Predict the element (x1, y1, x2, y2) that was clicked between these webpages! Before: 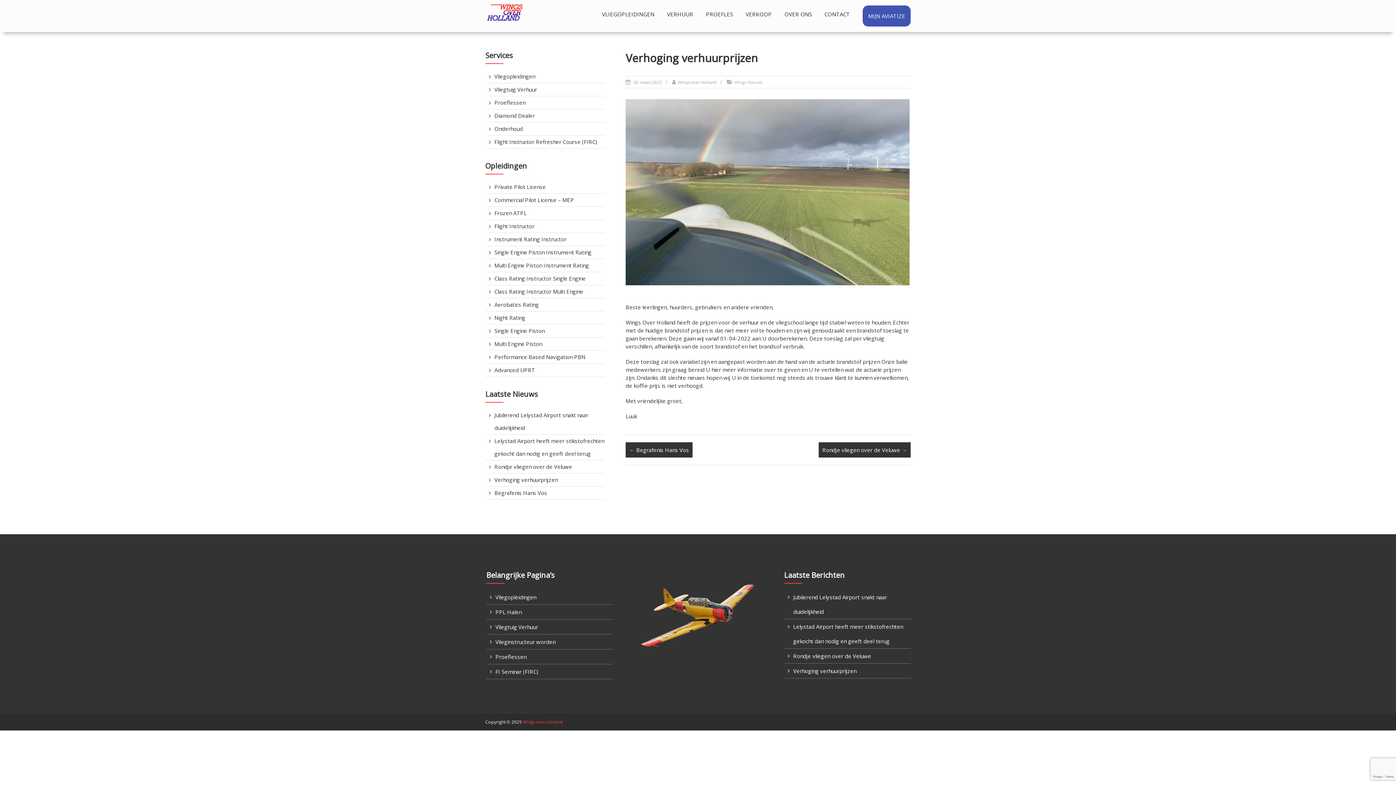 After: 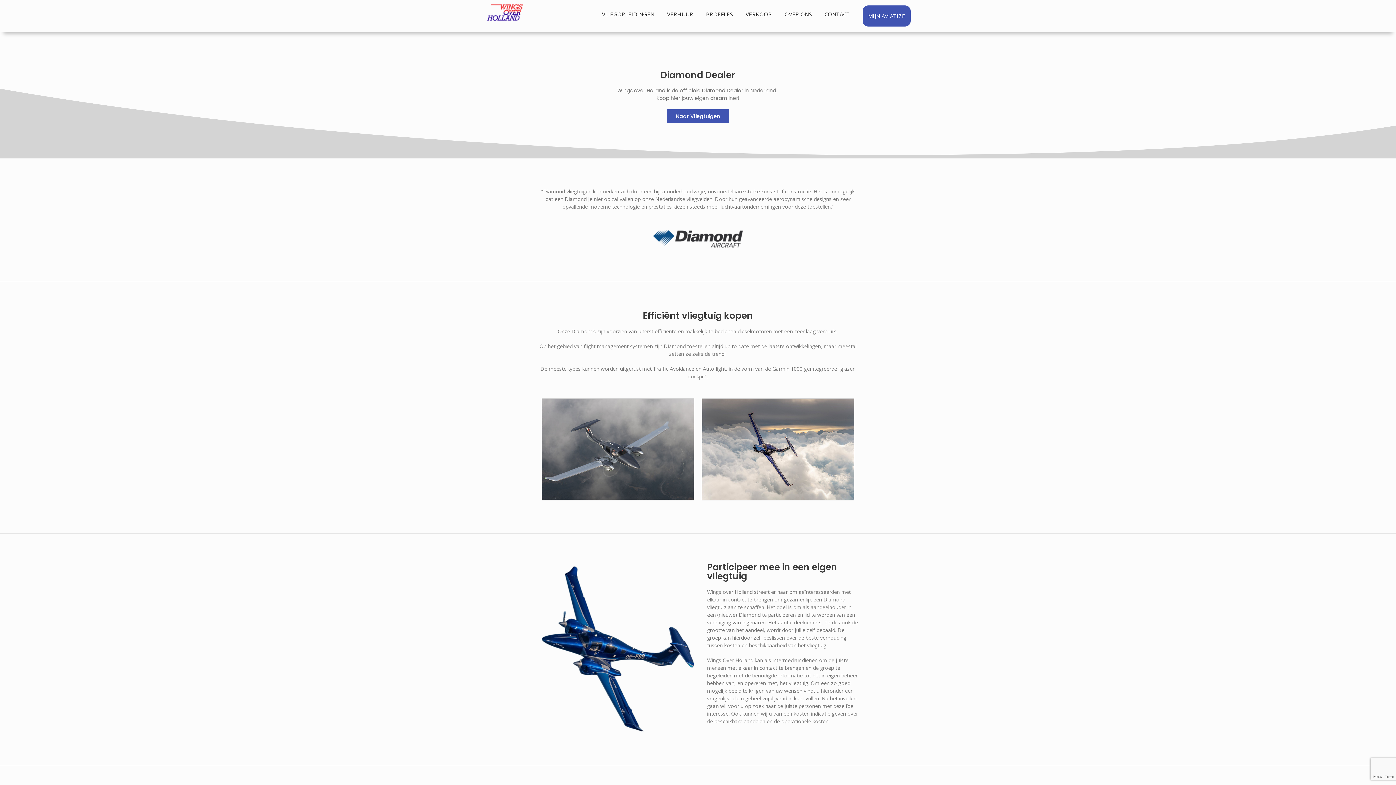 Action: bbox: (494, 112, 534, 119) label: Diamond Dealer